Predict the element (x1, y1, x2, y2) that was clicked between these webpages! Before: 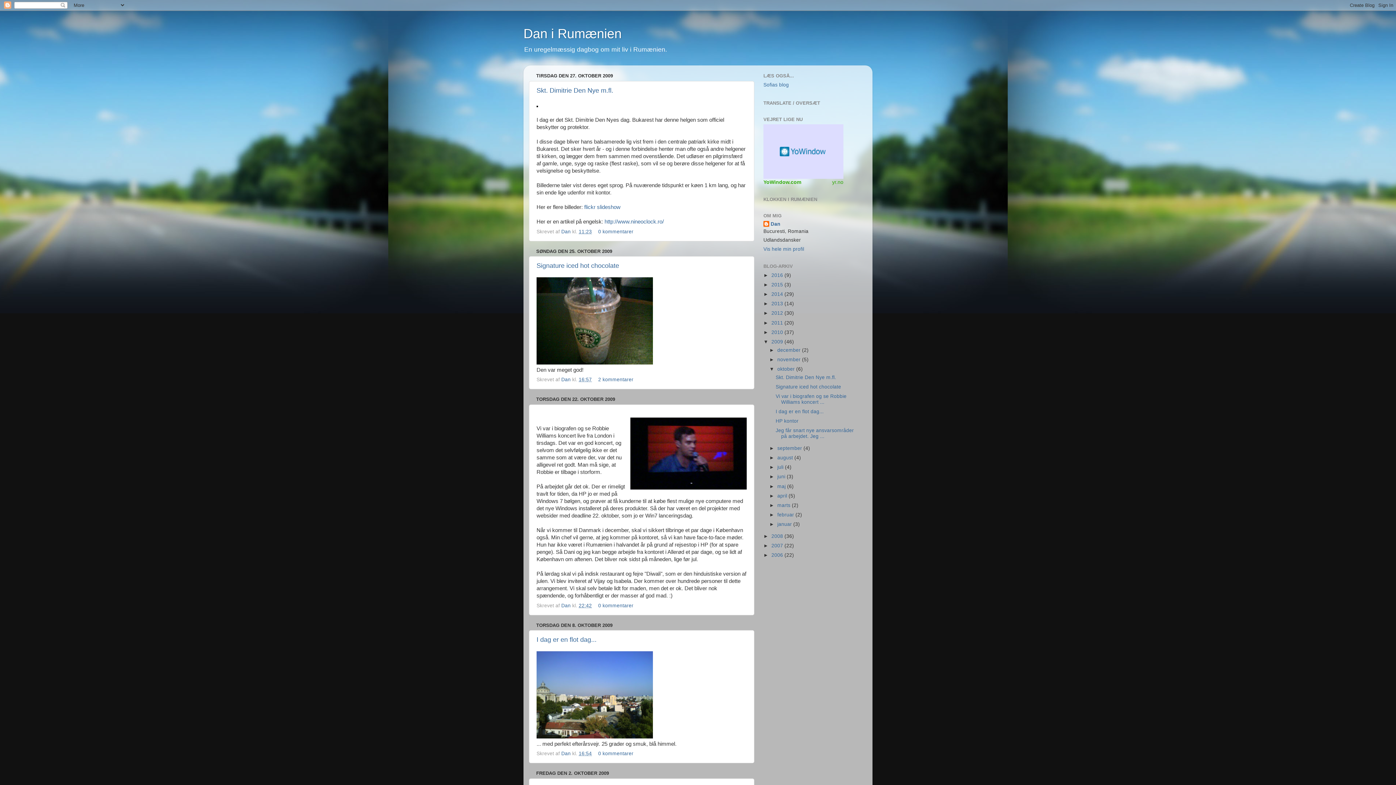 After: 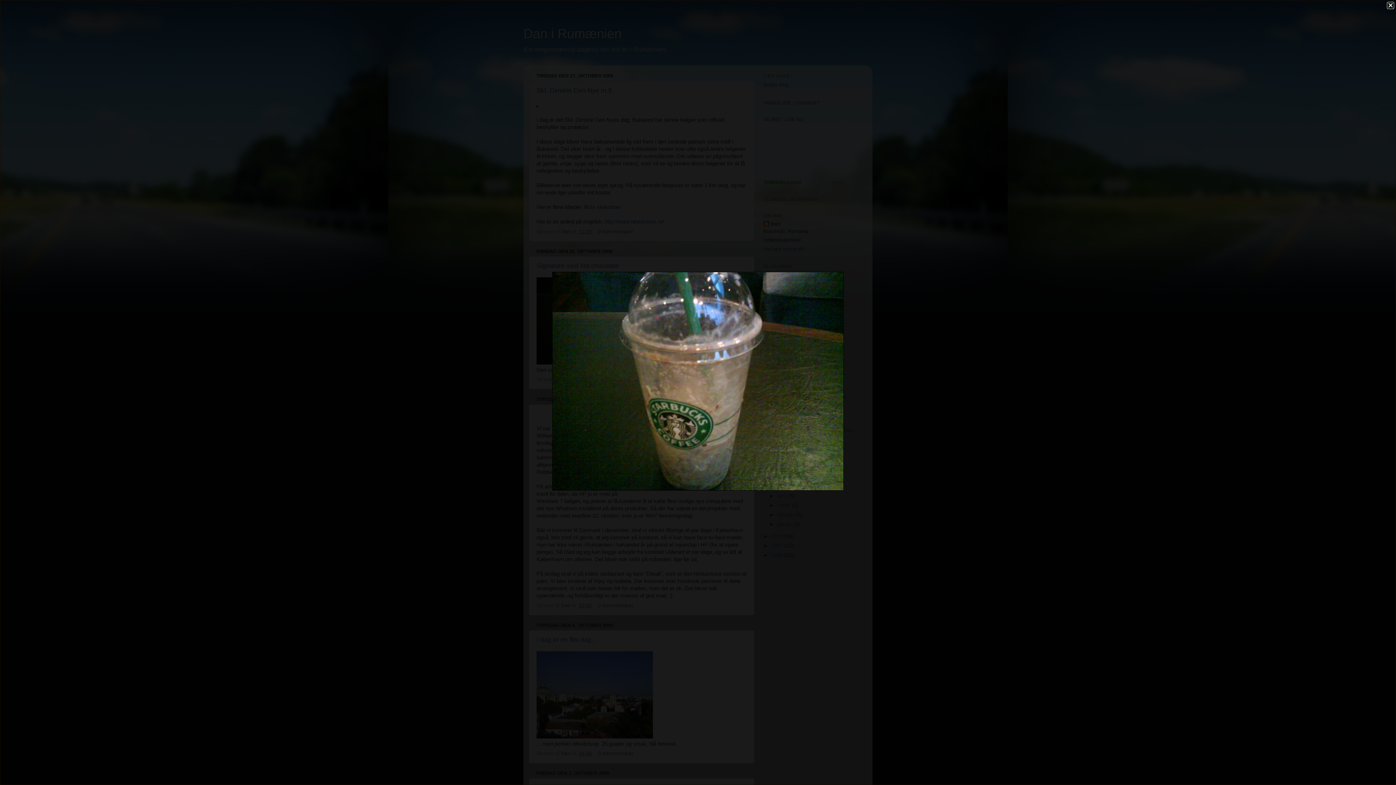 Action: bbox: (536, 359, 653, 365)